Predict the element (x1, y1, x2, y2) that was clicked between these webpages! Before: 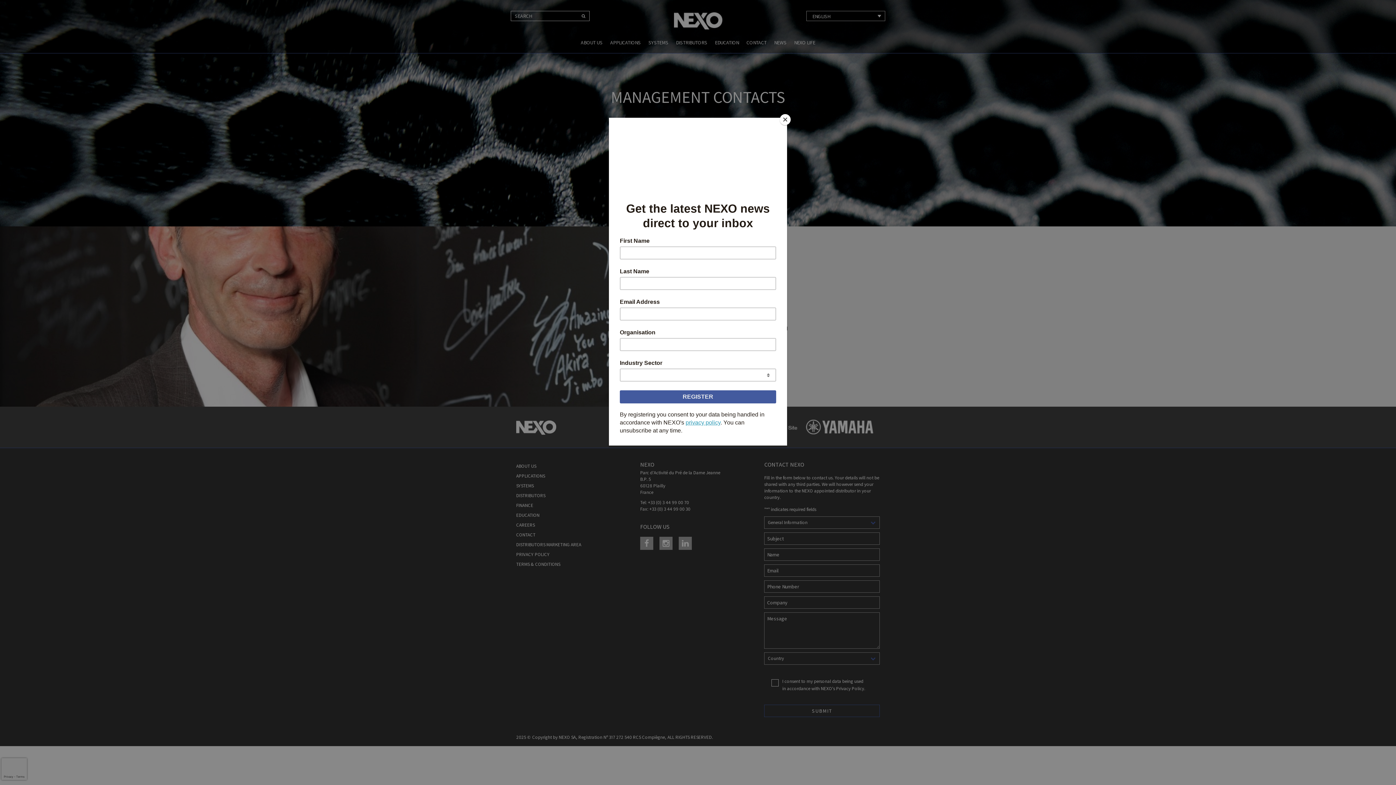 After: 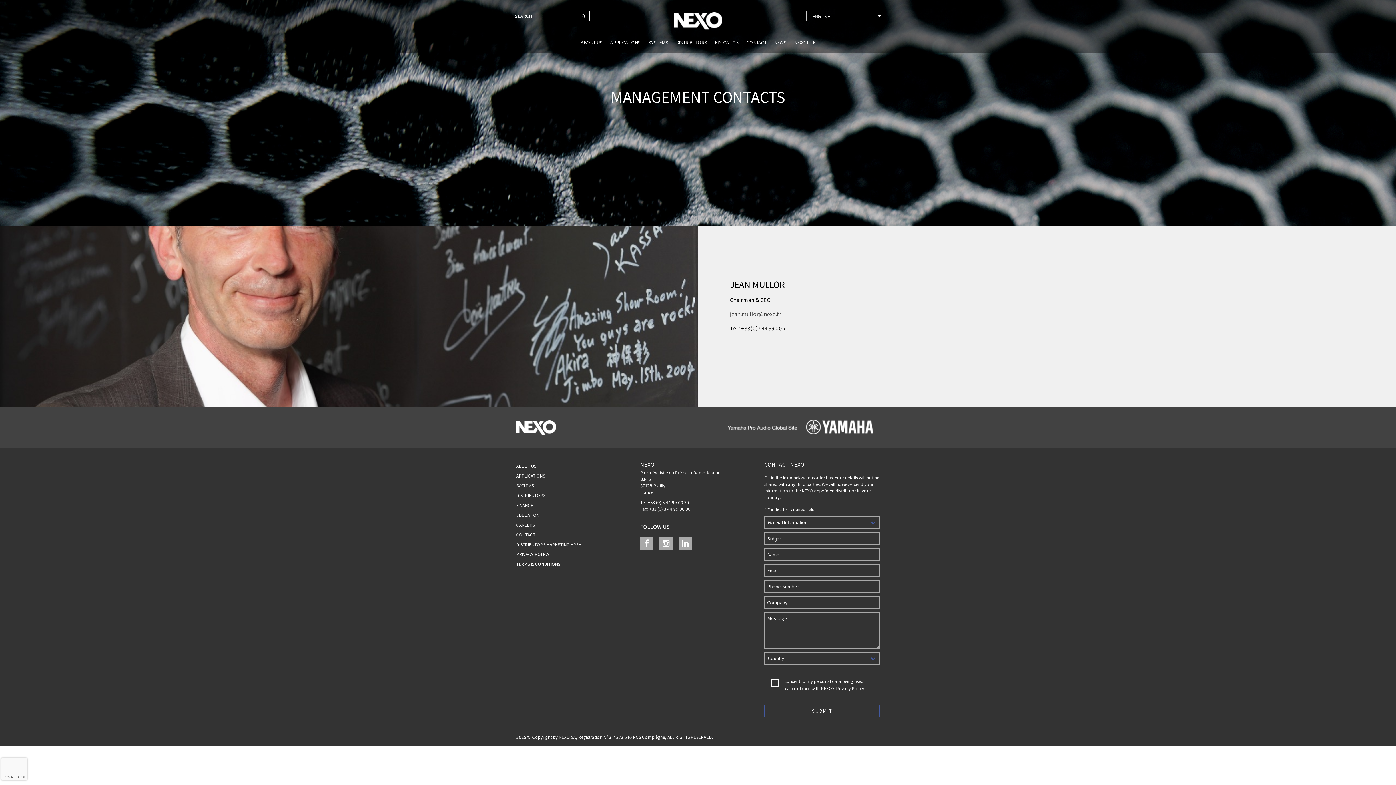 Action: bbox: (780, 114, 790, 125) label: Close